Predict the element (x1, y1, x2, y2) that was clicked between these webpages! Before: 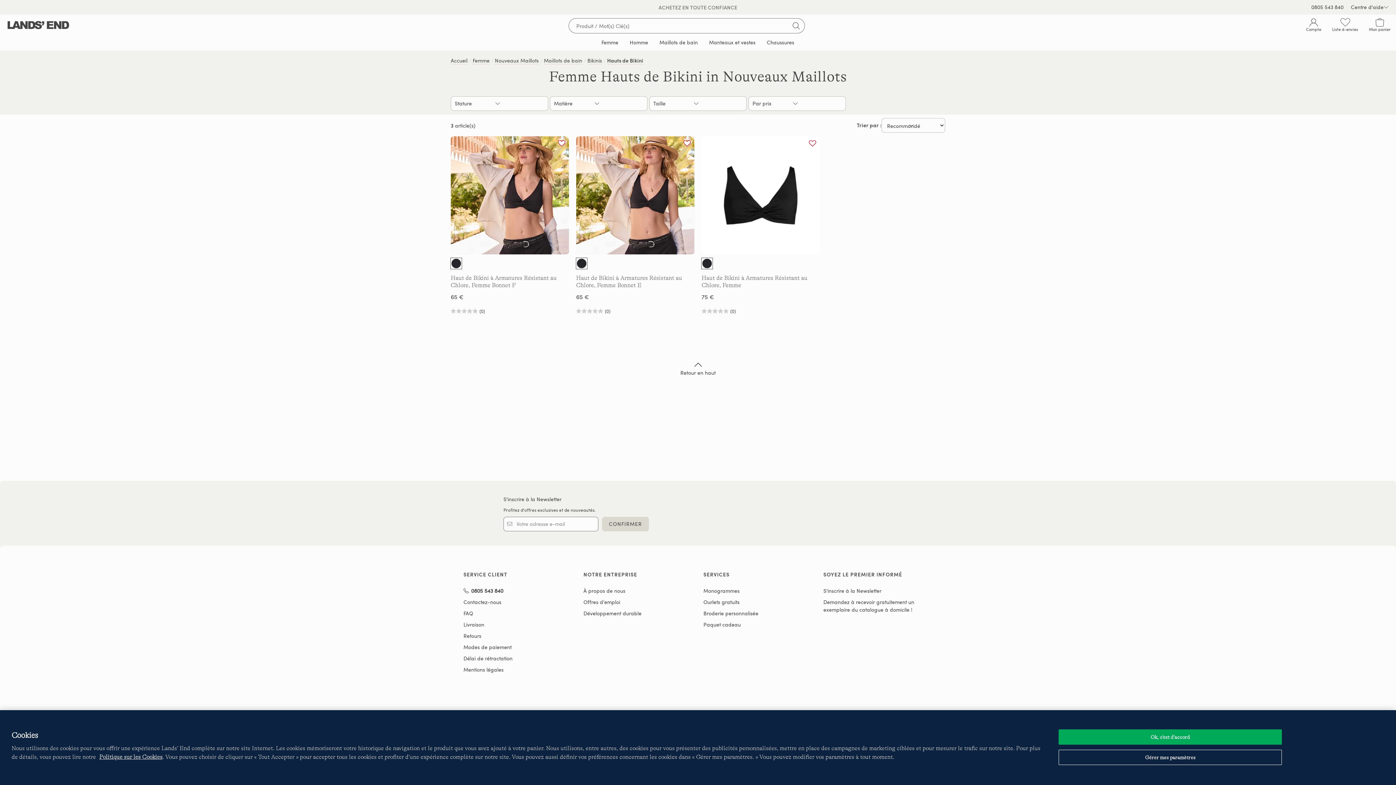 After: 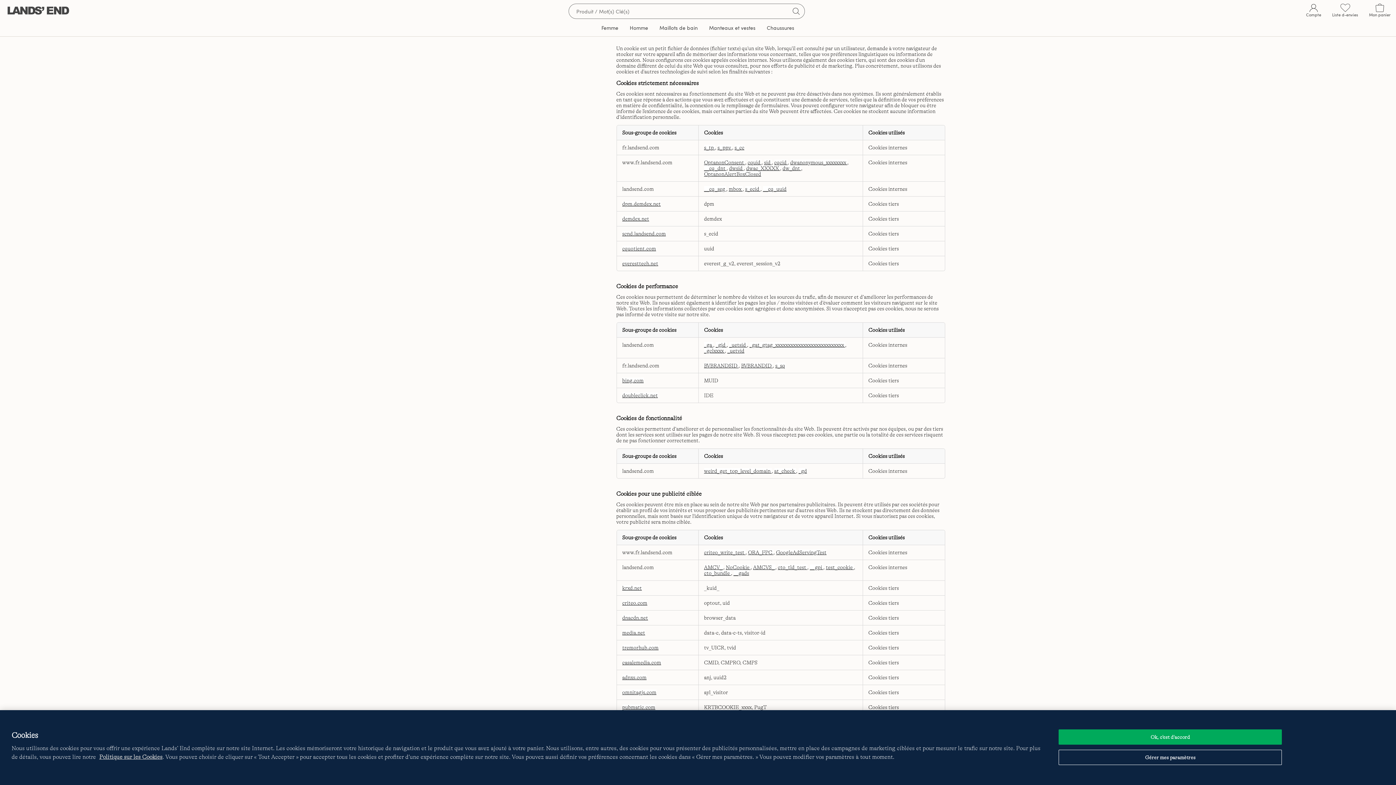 Action: bbox: (99, 754, 162, 760) label: Politique sur les Cookies